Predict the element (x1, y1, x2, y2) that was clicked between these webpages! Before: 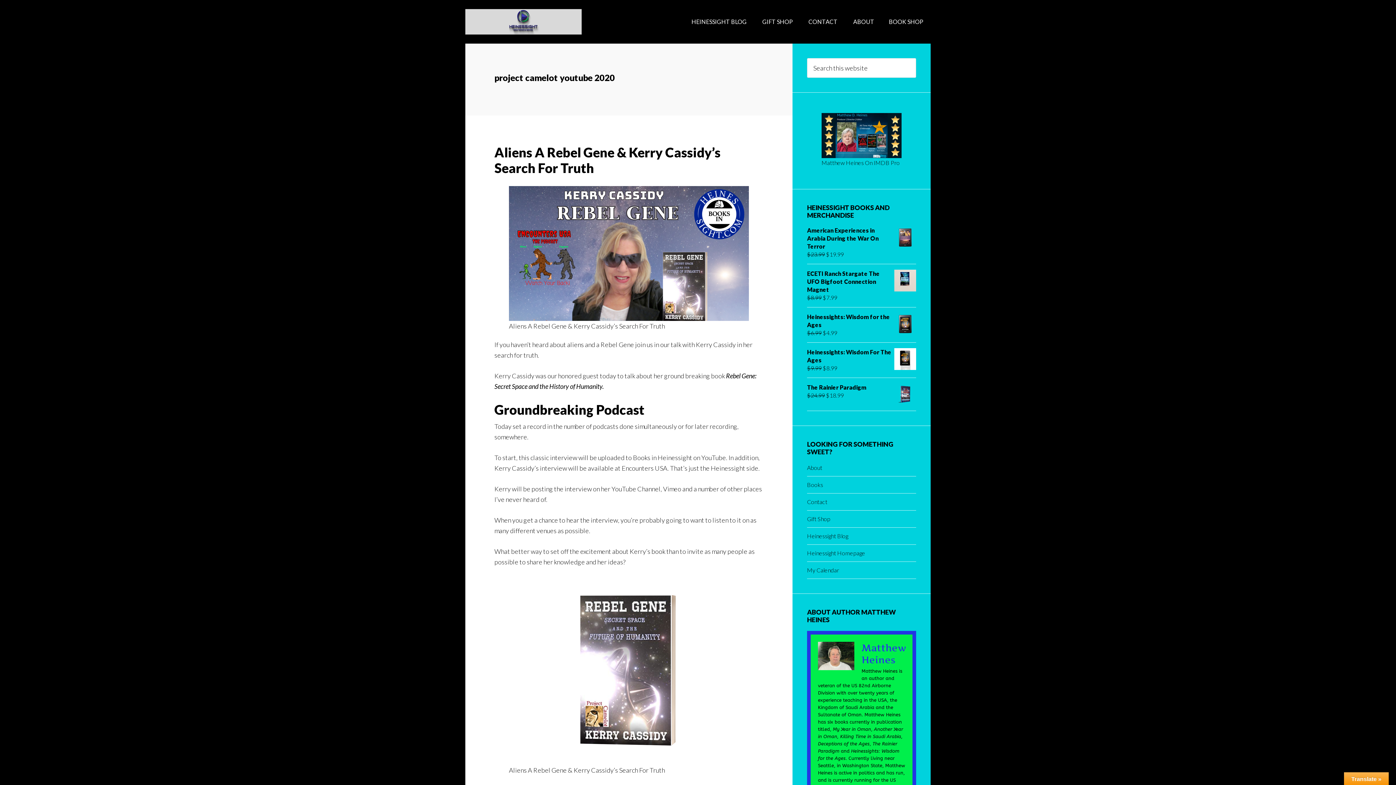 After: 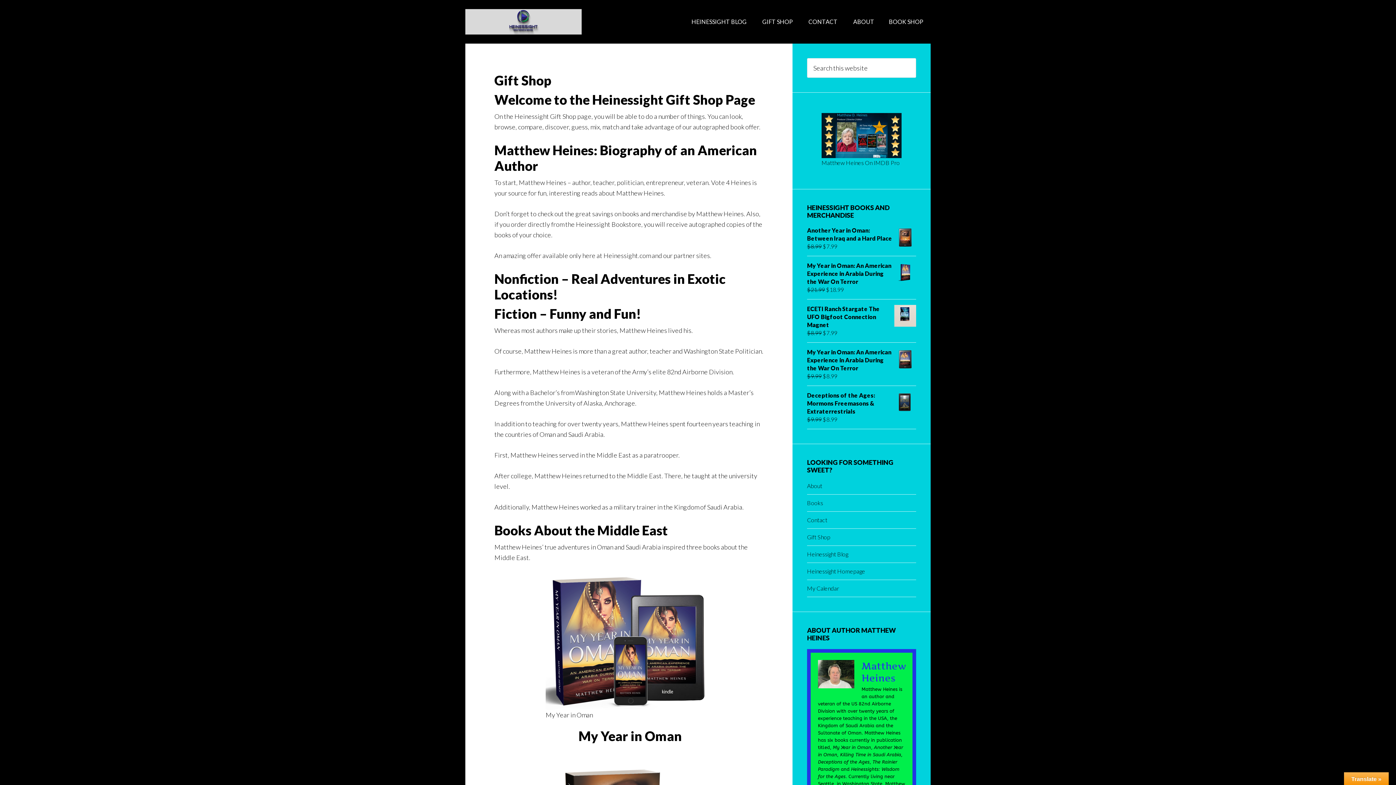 Action: bbox: (755, 0, 800, 43) label: GIFT SHOP